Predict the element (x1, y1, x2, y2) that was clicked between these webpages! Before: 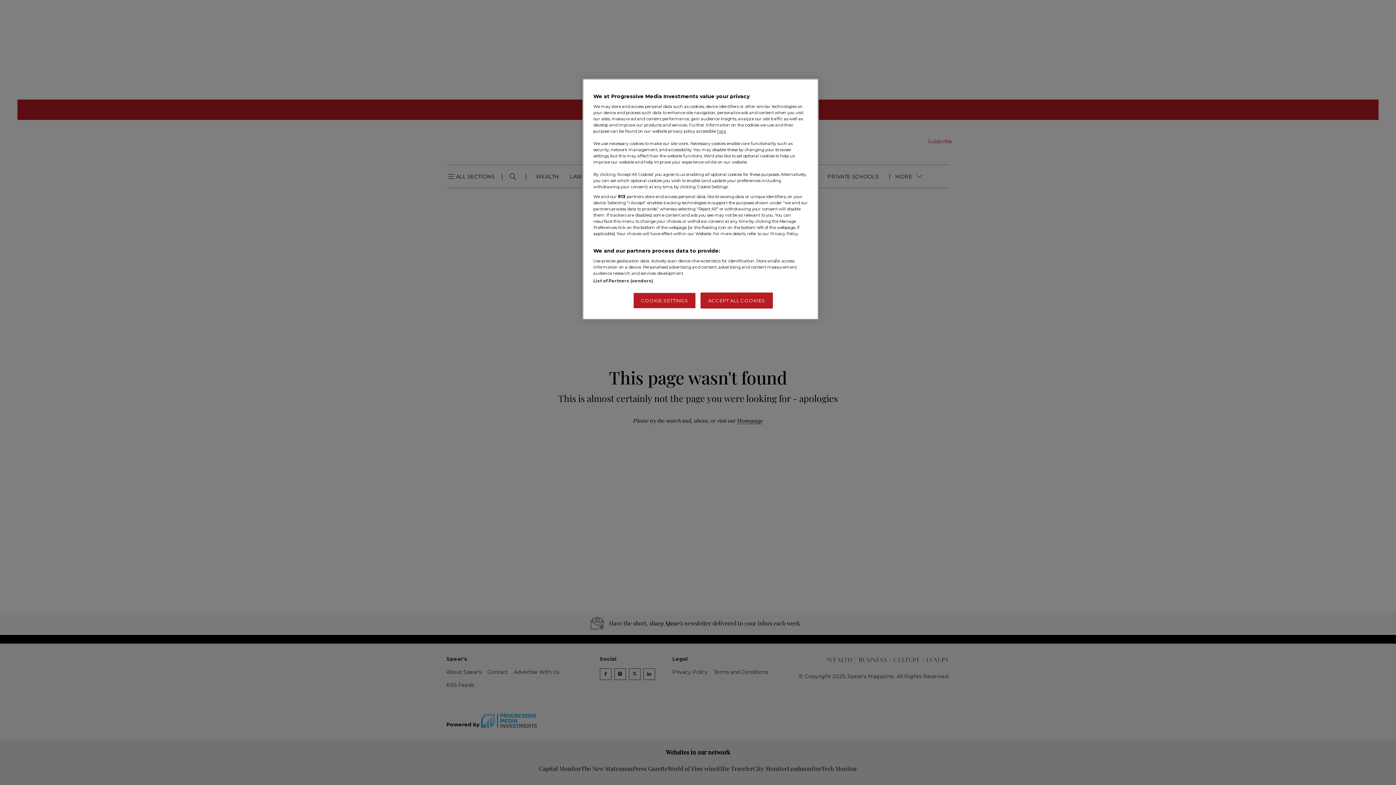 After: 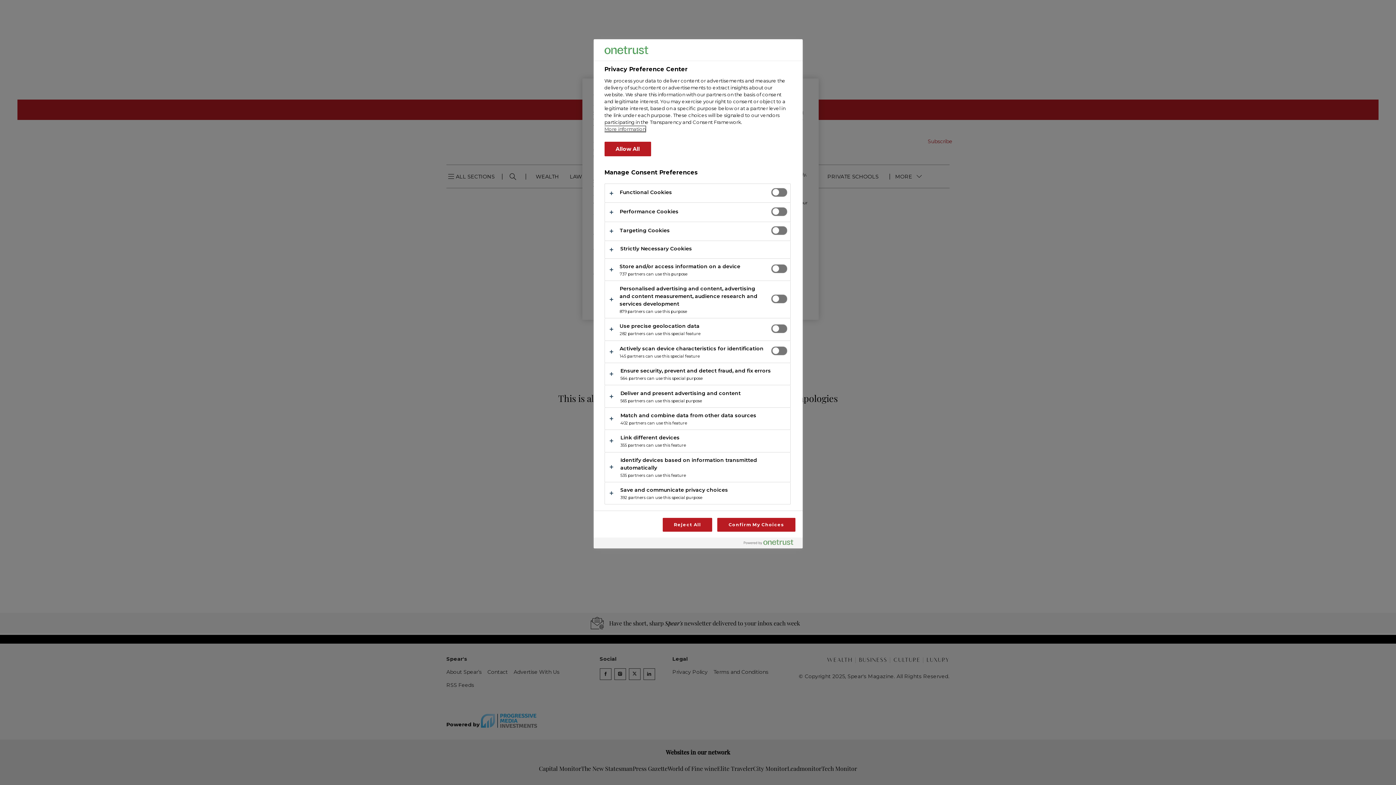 Action: label: COOKIE SETTINGS bbox: (633, 292, 696, 308)